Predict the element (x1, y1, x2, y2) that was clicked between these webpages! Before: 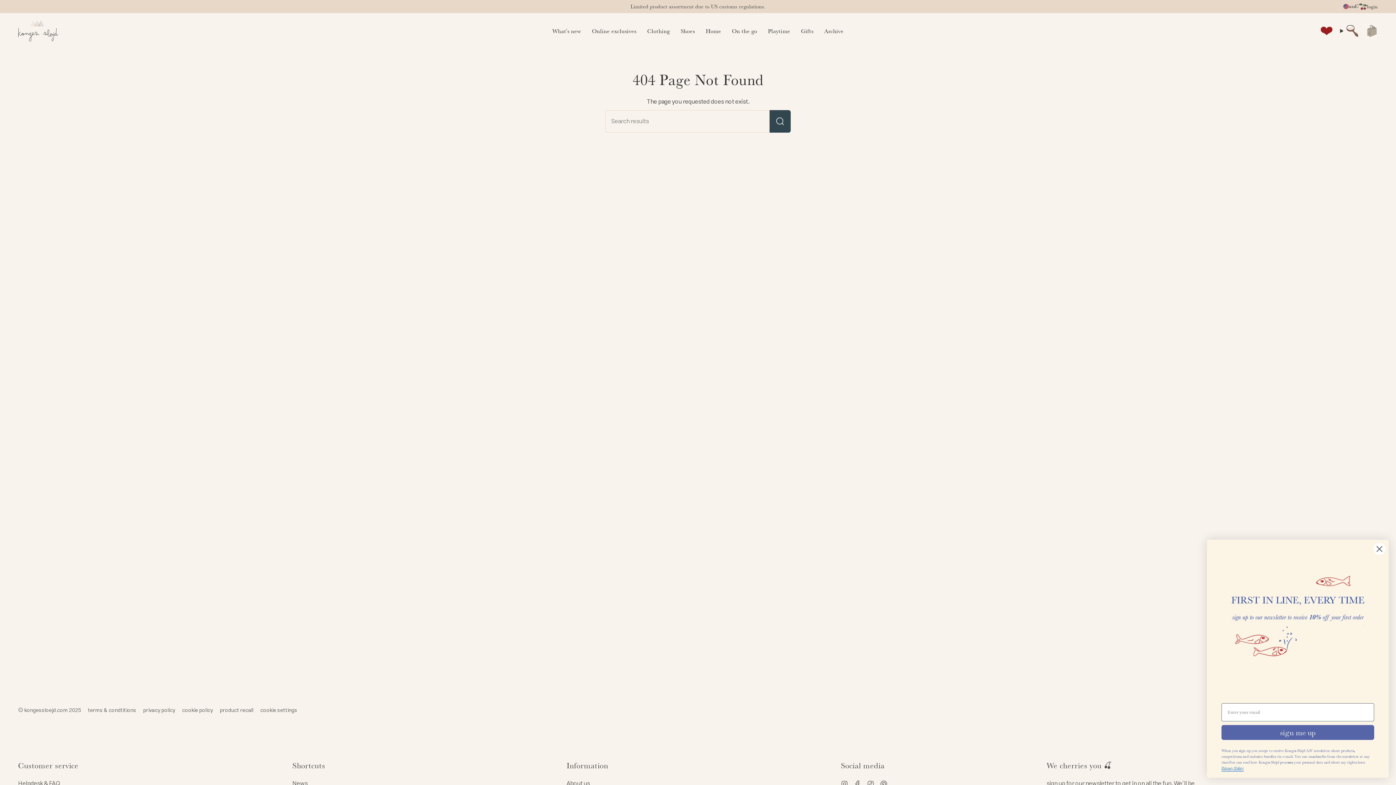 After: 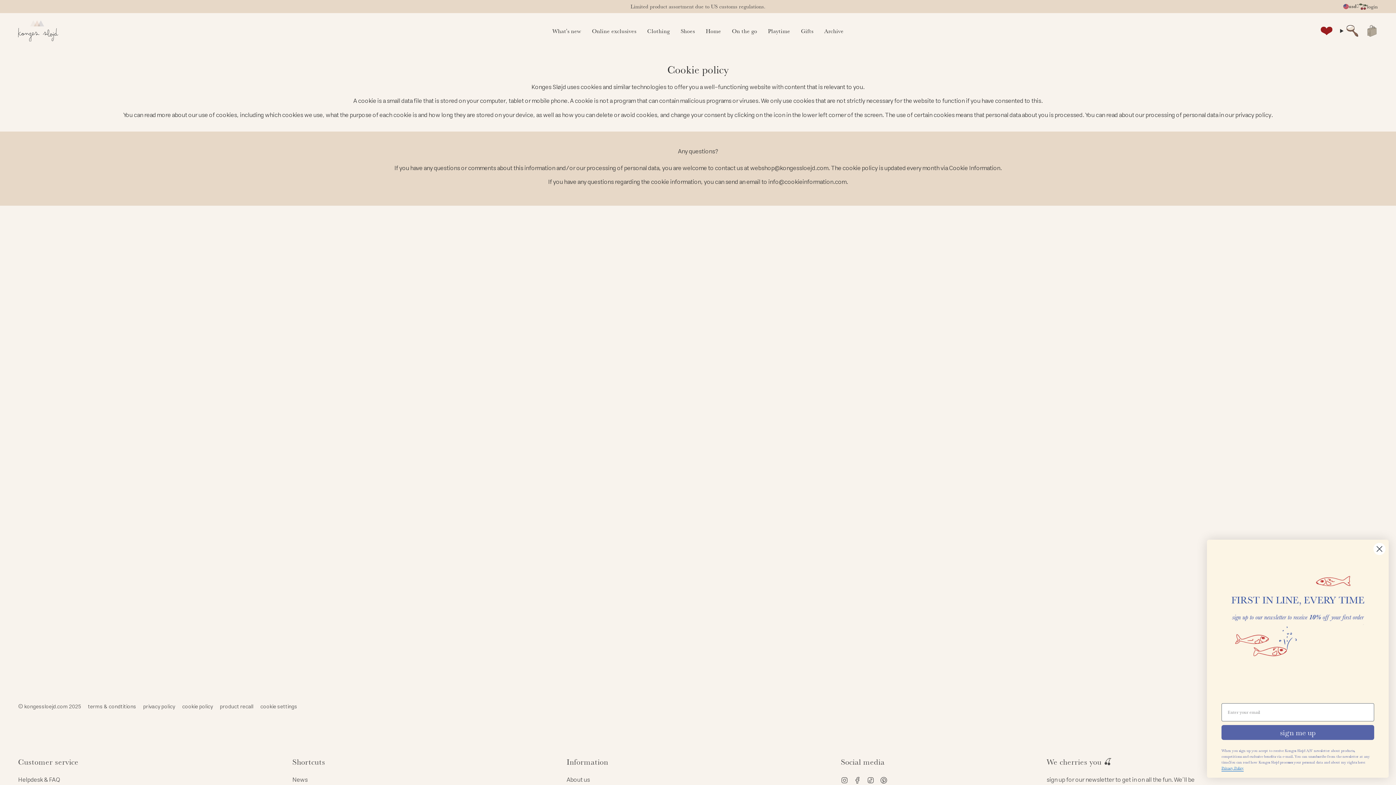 Action: bbox: (182, 706, 213, 715) label: cookie policy